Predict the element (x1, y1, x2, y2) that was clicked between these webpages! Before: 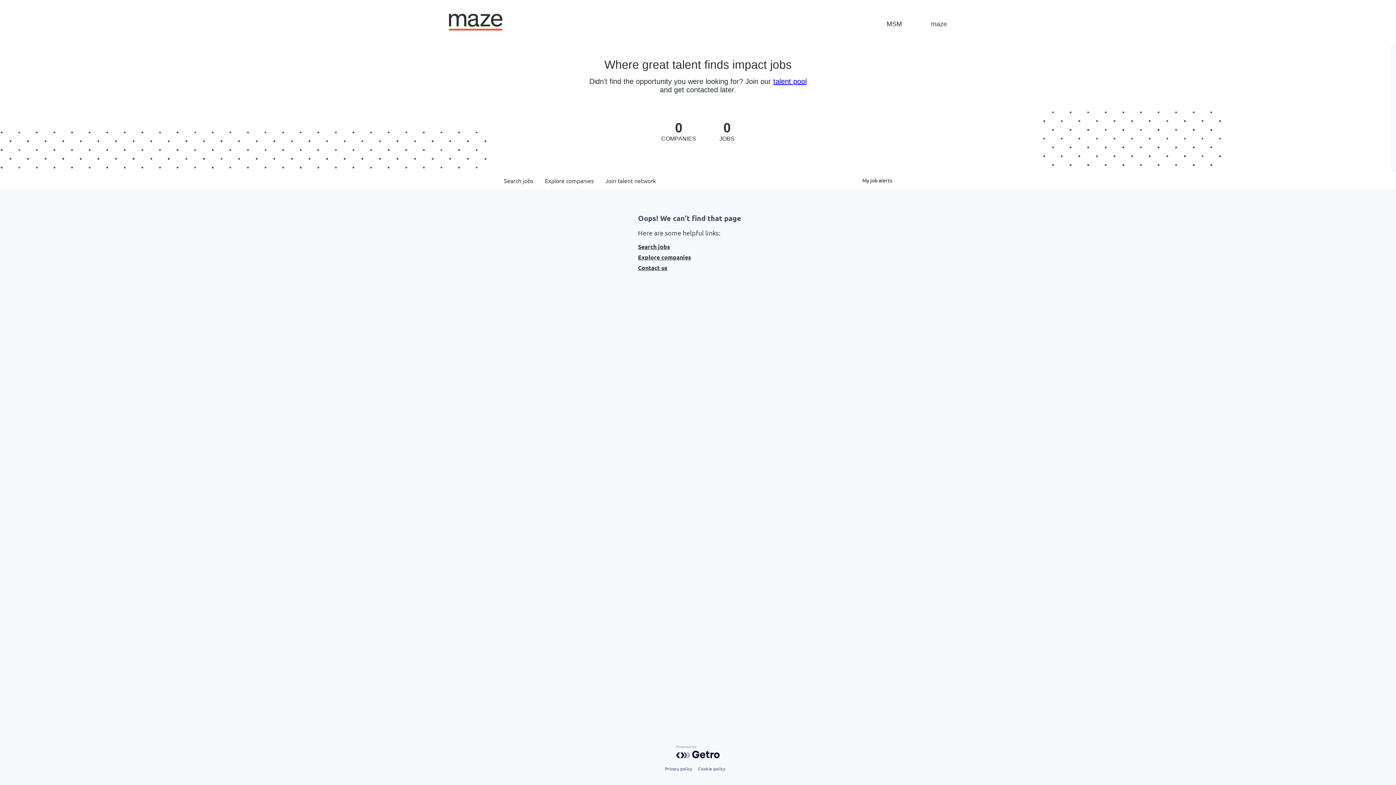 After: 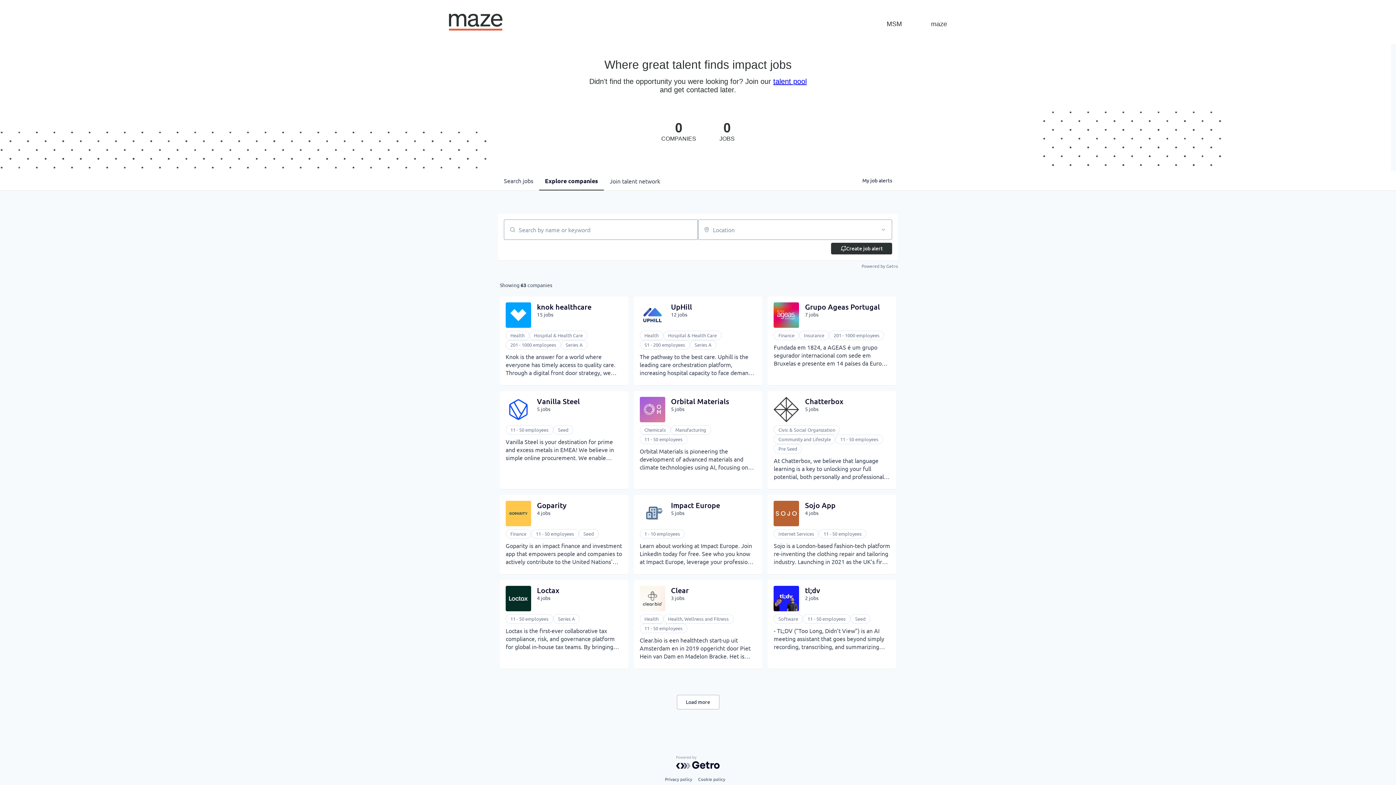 Action: bbox: (449, 13, 502, 30)